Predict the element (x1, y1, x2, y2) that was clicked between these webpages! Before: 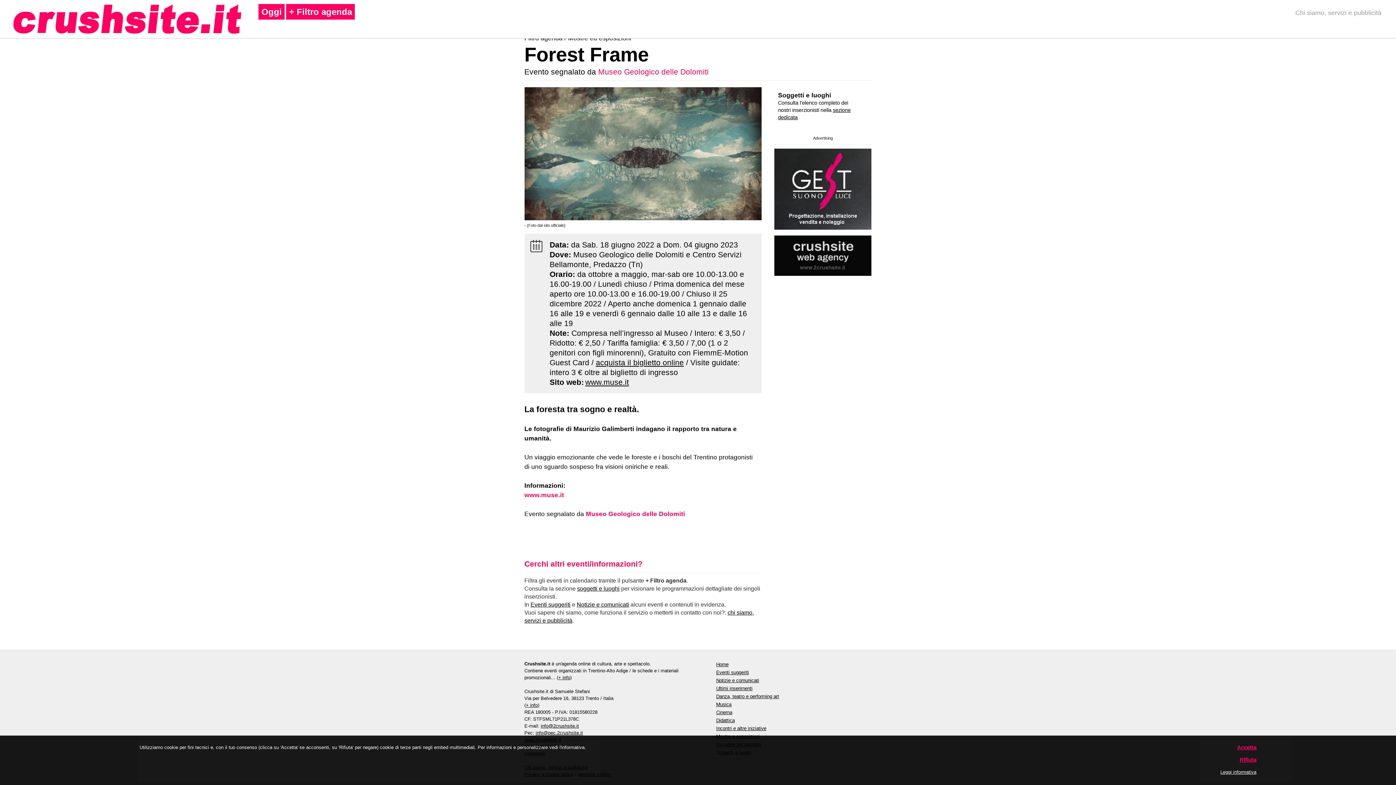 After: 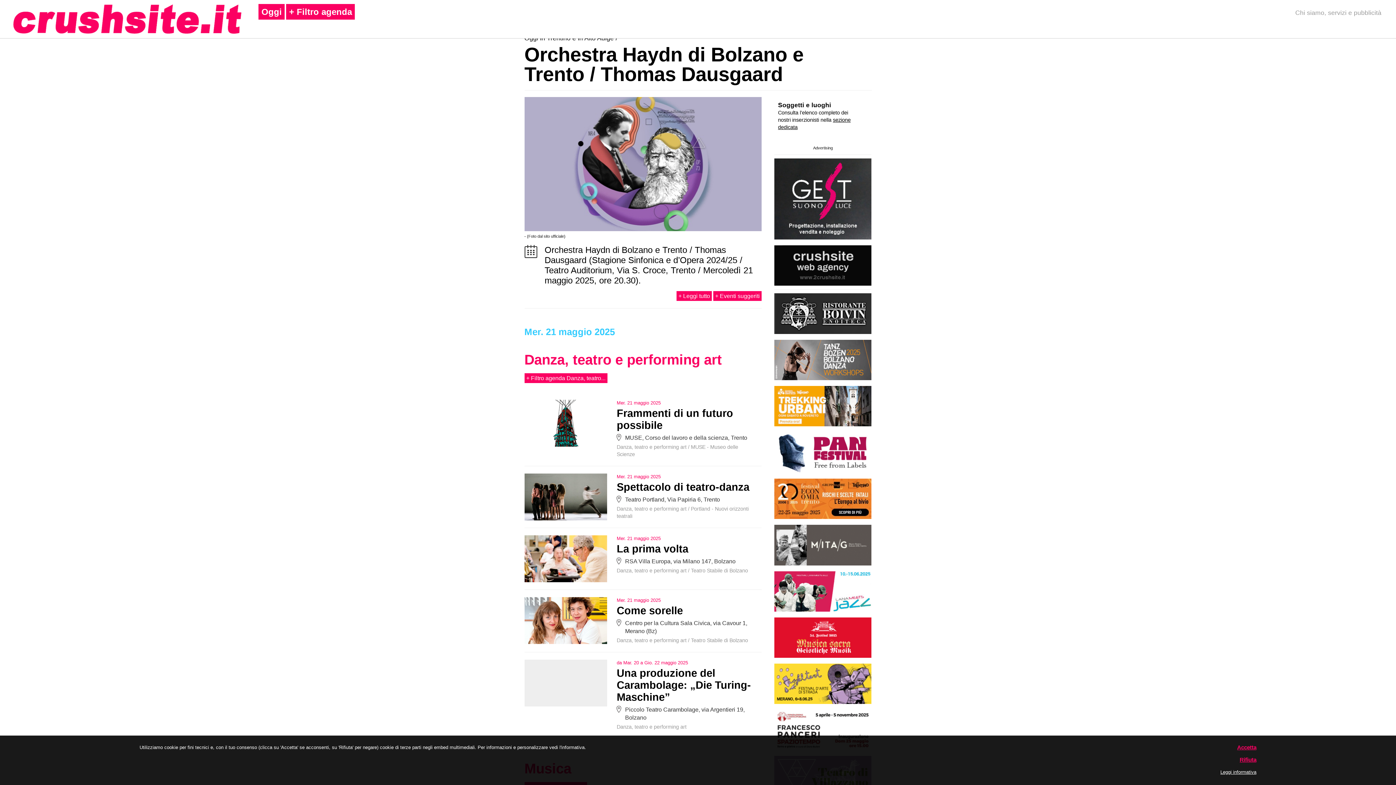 Action: bbox: (12, 15, 242, 21)